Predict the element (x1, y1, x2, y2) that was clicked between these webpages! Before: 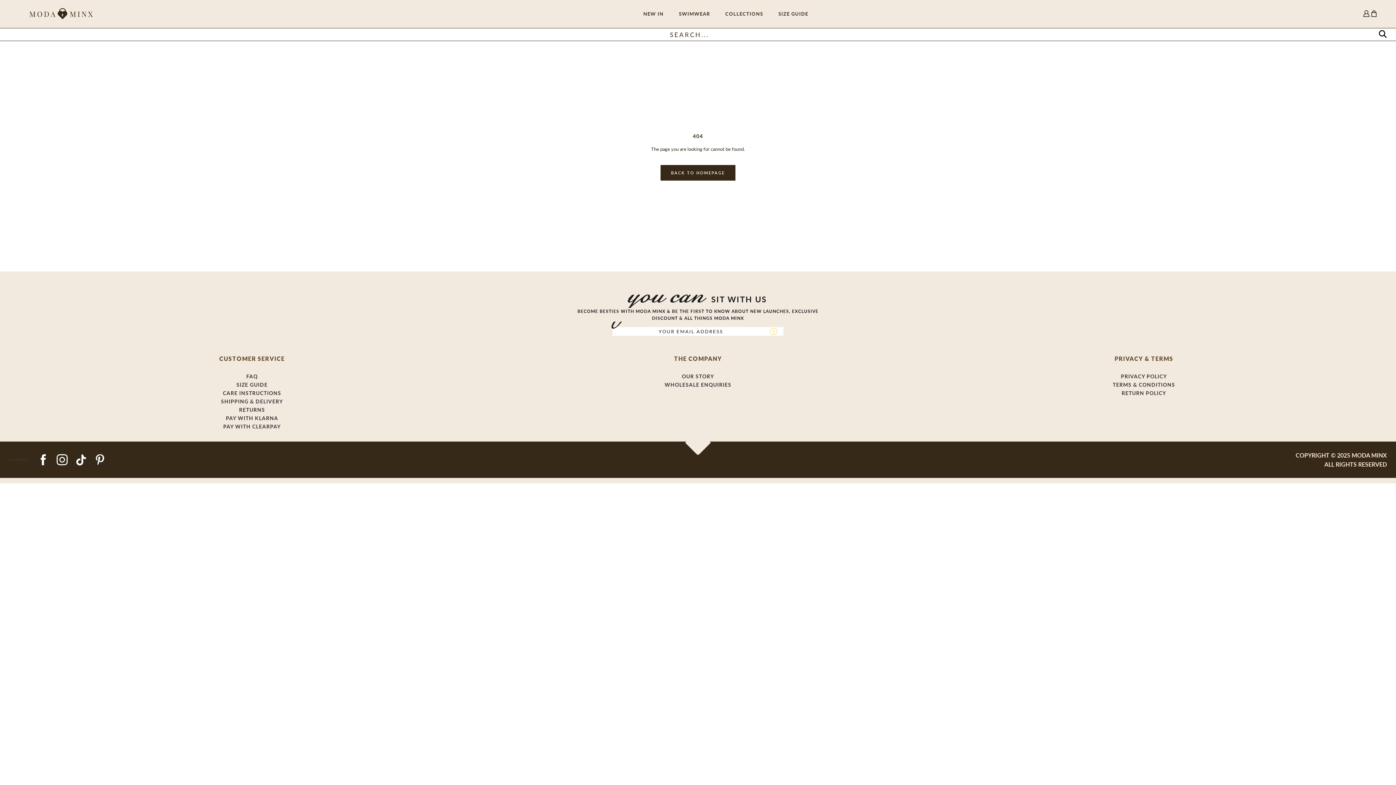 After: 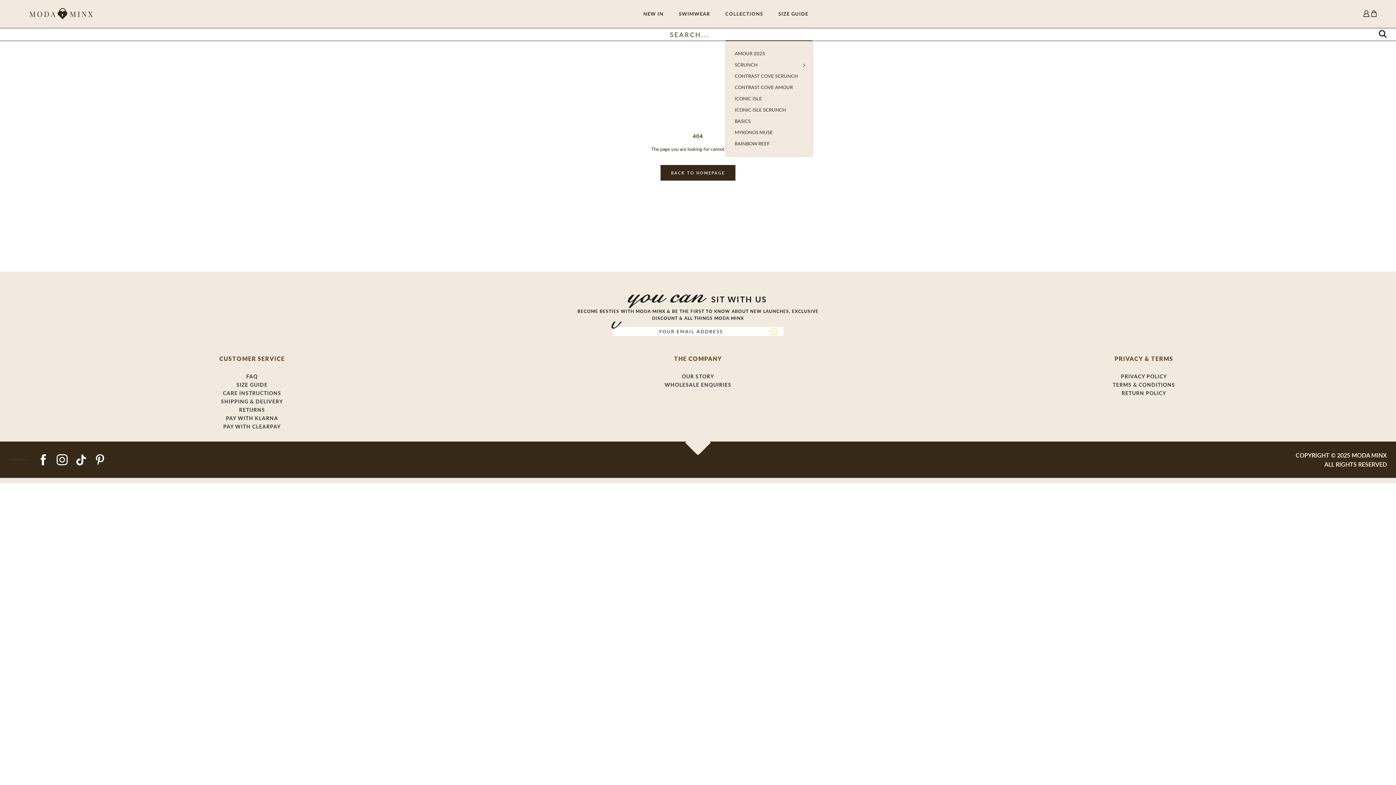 Action: bbox: (725, 10, 763, 16) label: COLLECTIONS